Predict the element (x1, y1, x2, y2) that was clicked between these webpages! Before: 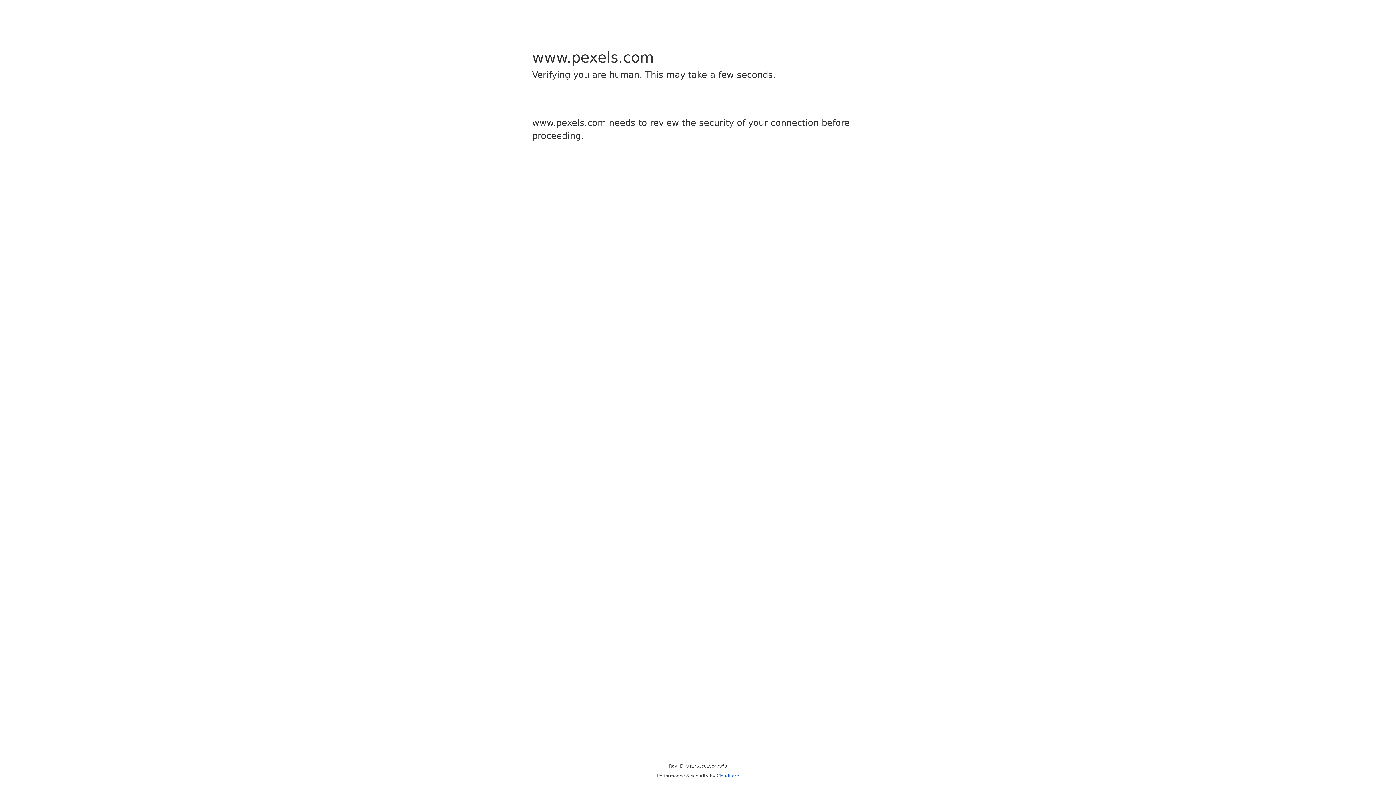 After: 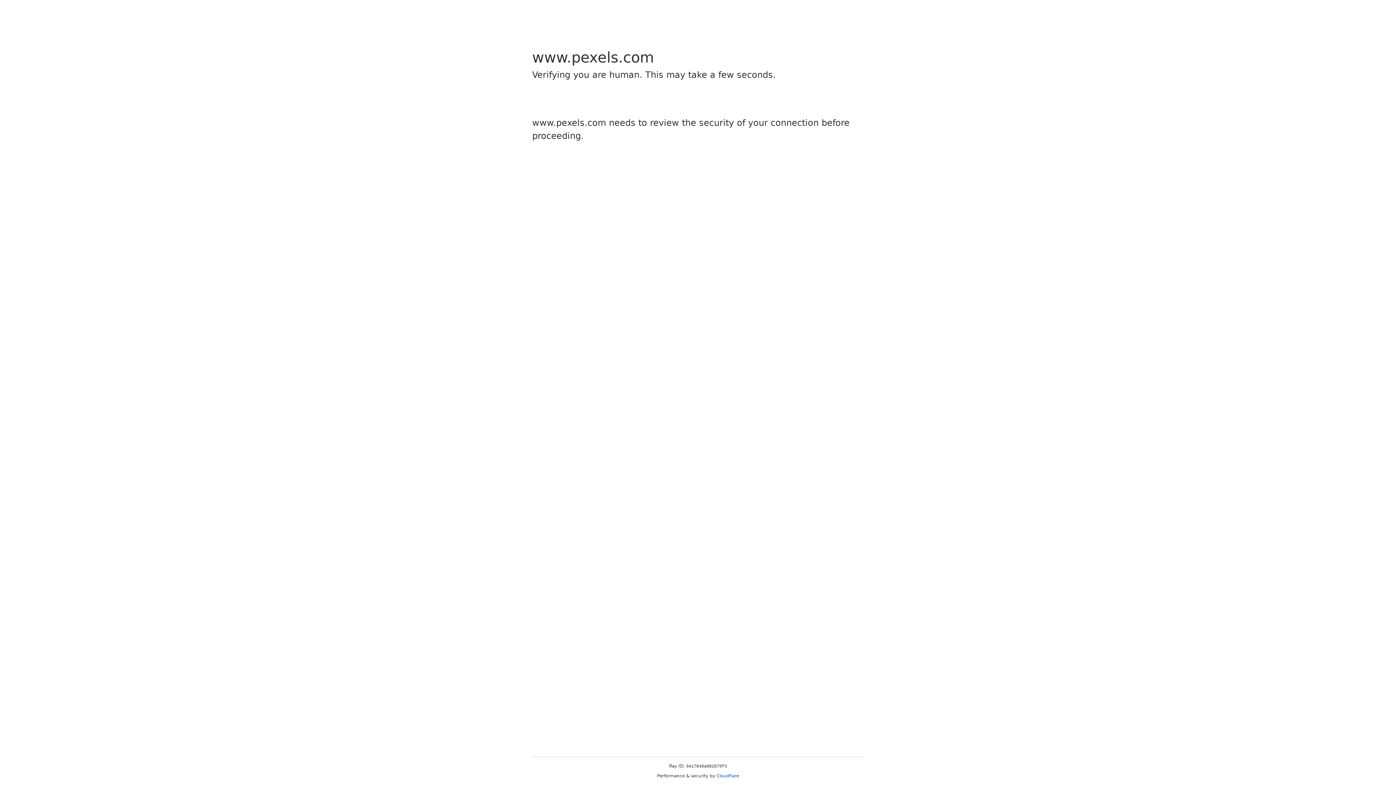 Action: bbox: (716, 773, 739, 778) label: Cloudflare